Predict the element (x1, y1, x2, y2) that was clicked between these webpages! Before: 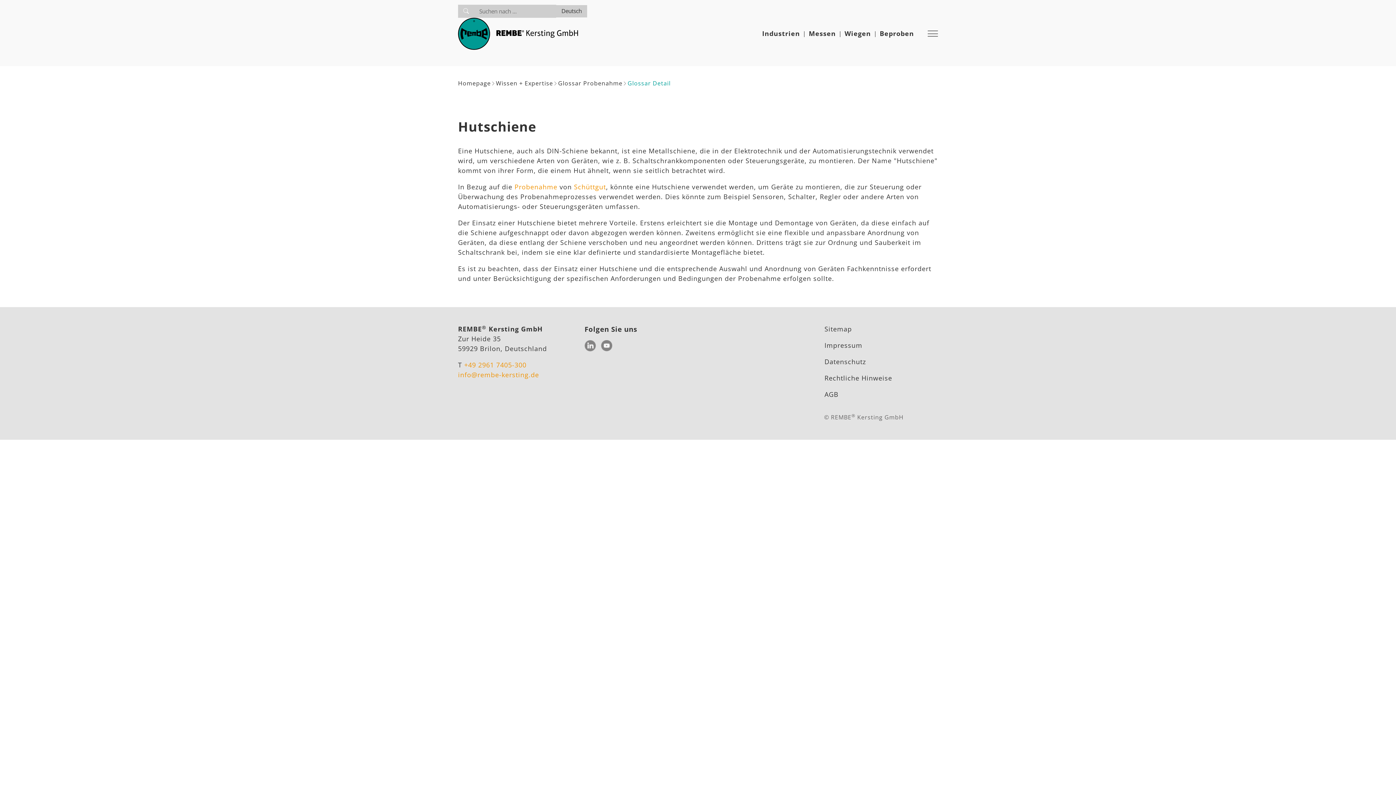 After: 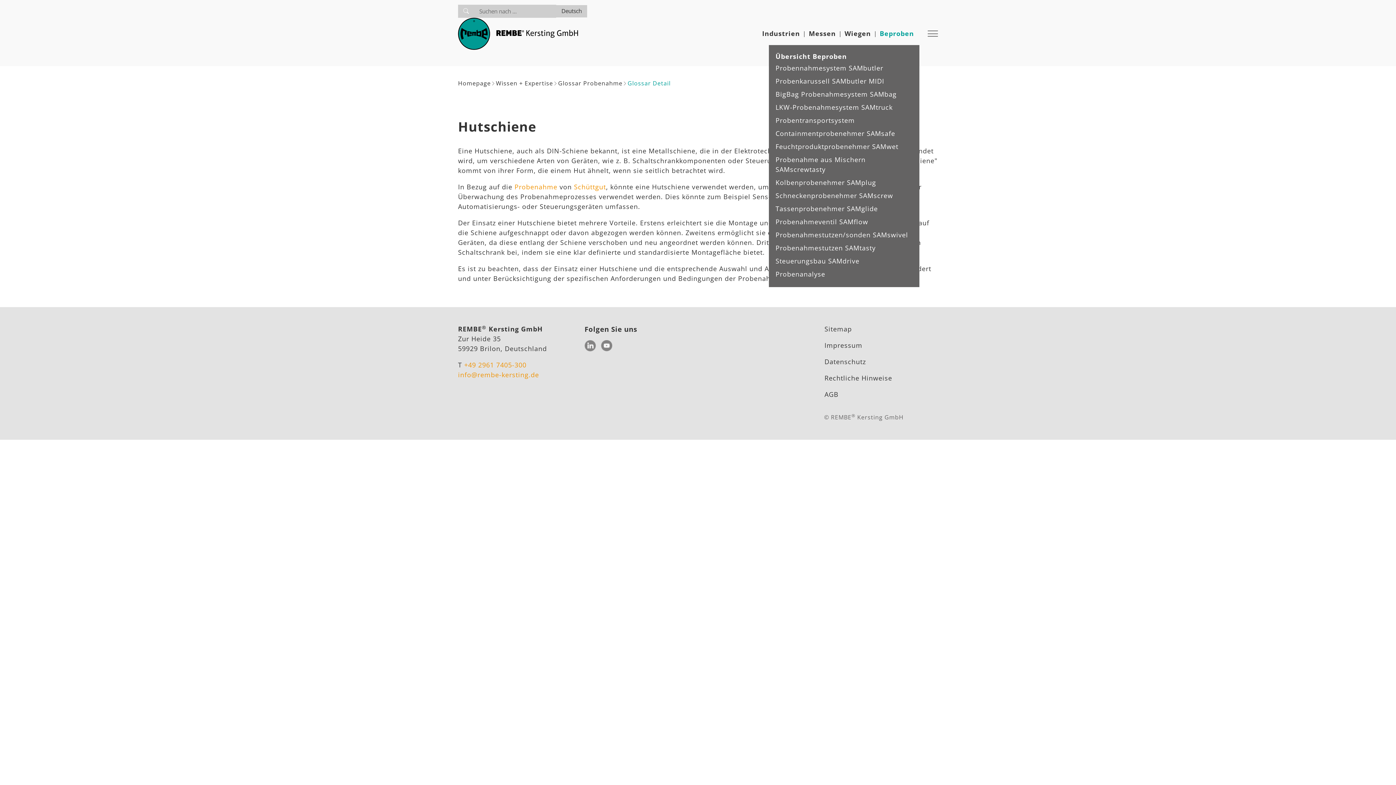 Action: bbox: (879, 28, 919, 38) label: Beproben